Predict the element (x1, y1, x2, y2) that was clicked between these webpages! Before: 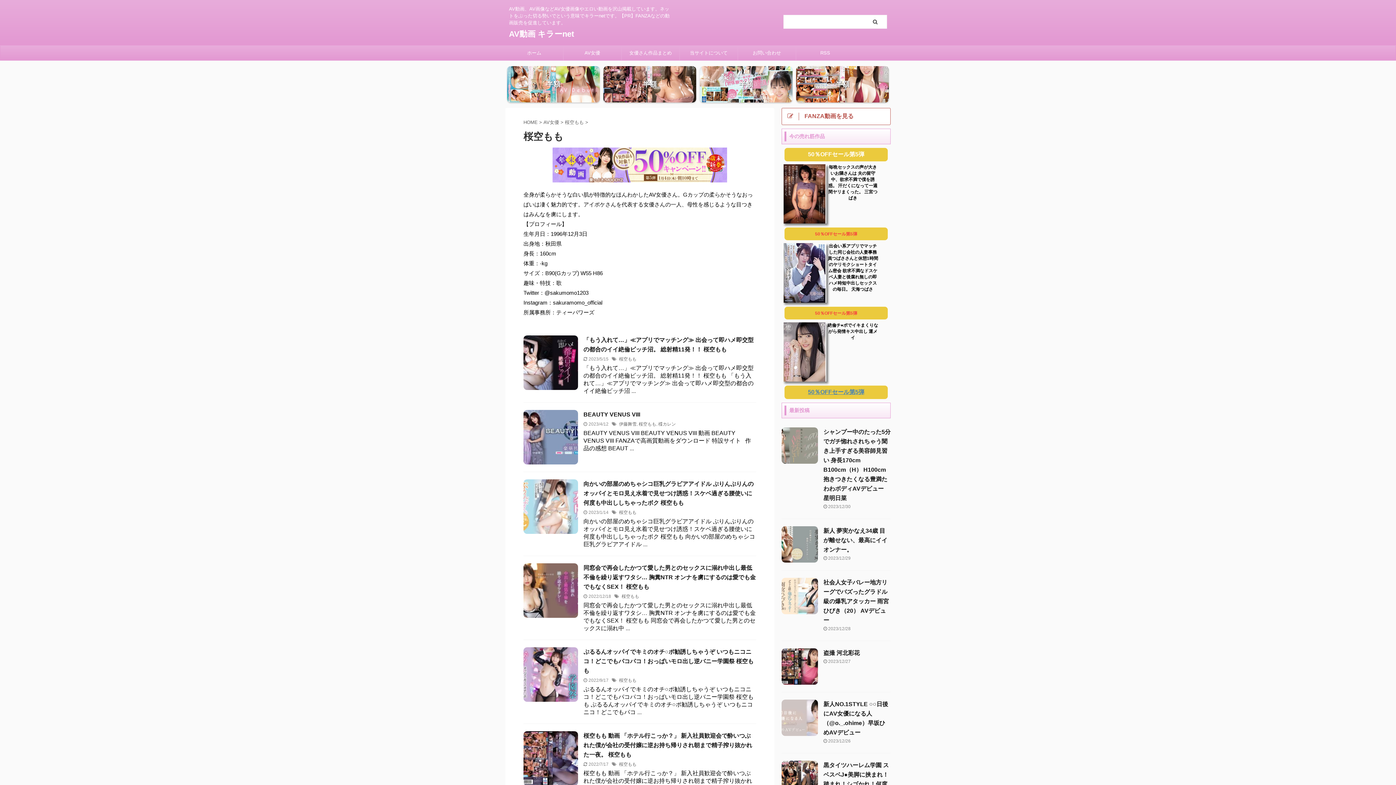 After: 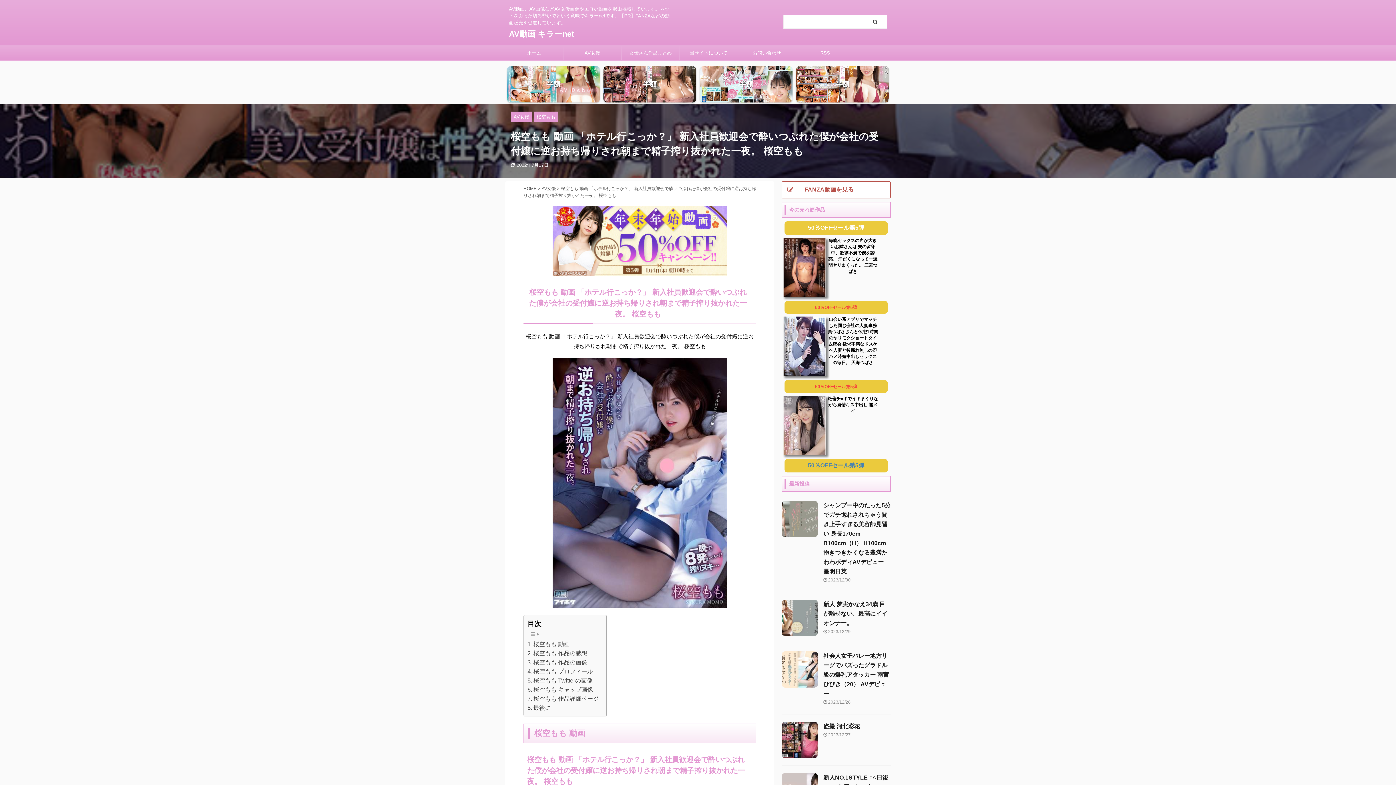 Action: bbox: (523, 779, 578, 785)